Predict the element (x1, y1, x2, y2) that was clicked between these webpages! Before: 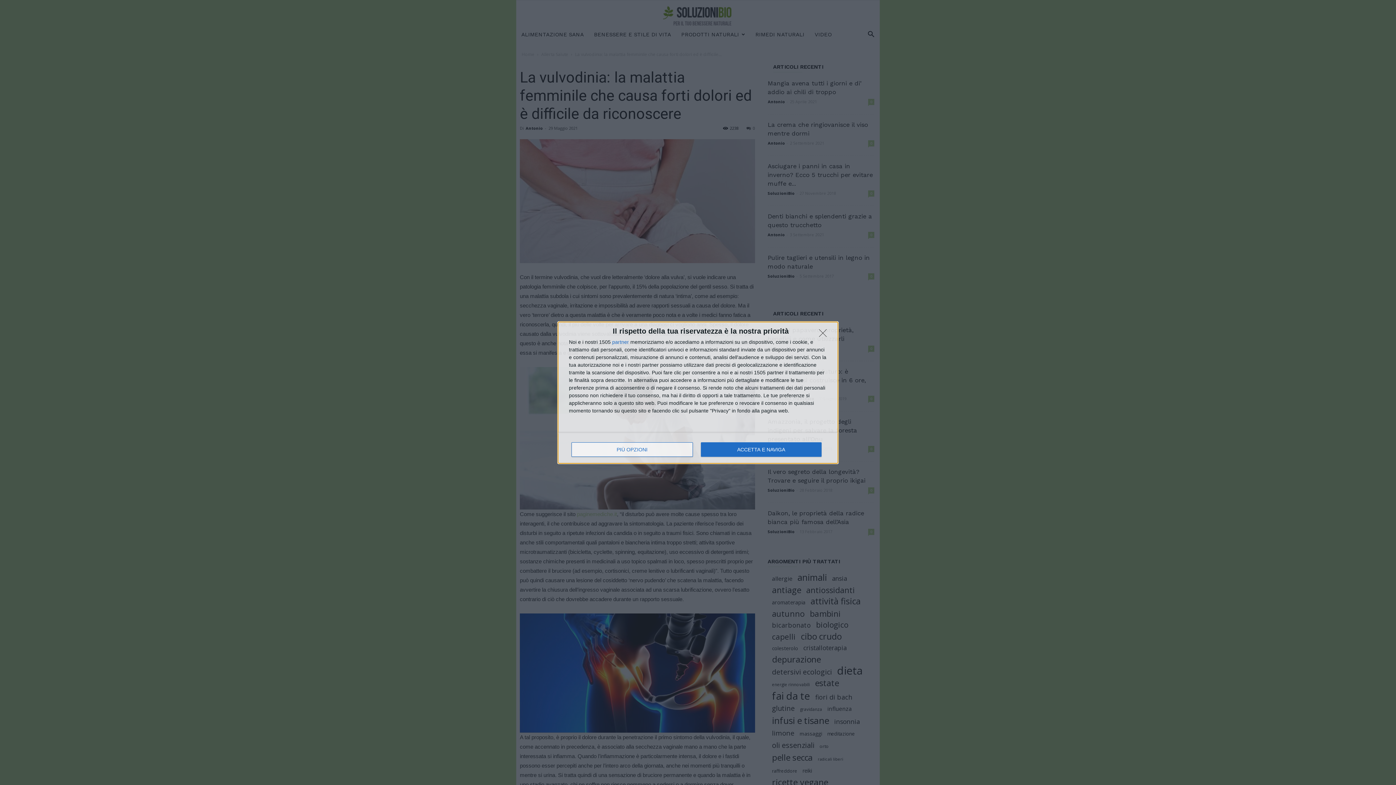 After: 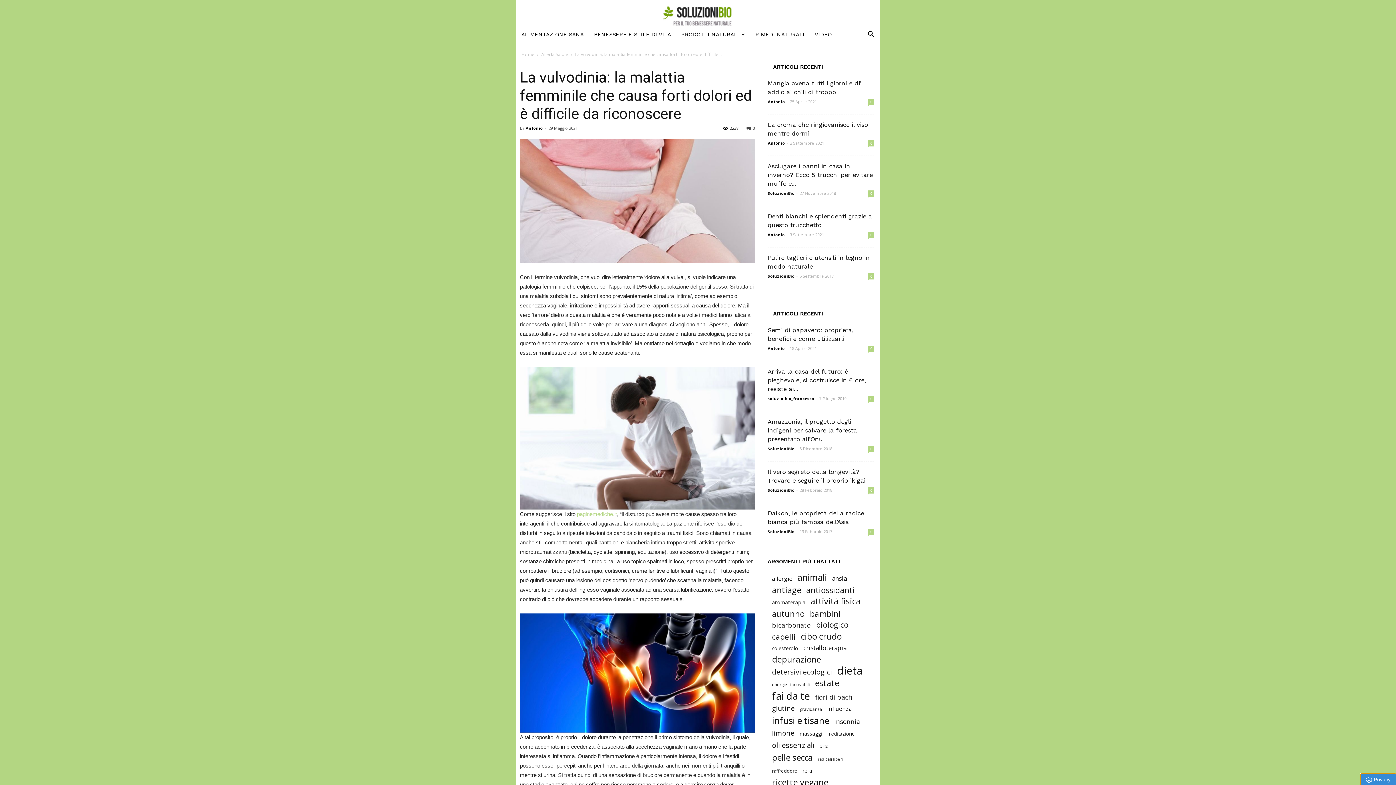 Action: label: ACCETTA E NAVIGA bbox: (700, 442, 821, 456)